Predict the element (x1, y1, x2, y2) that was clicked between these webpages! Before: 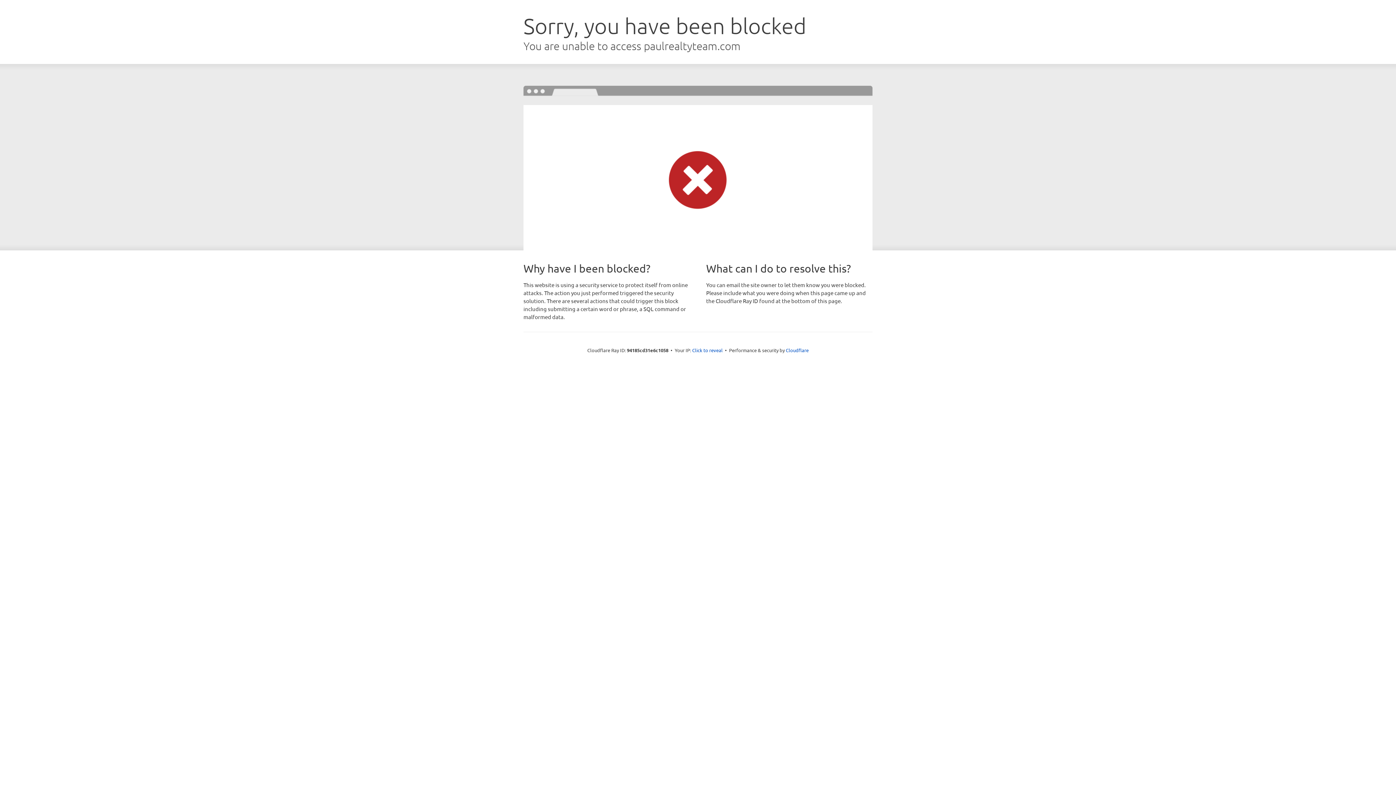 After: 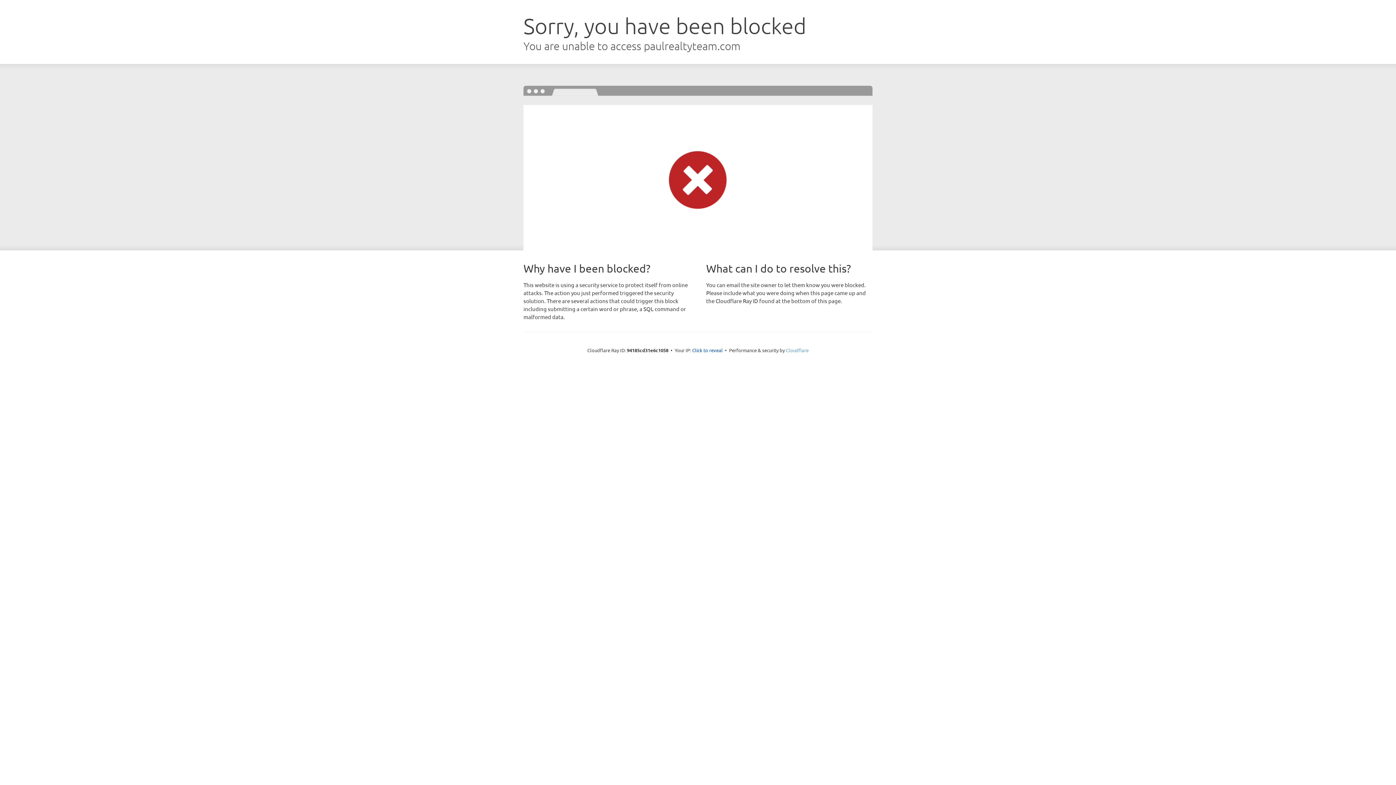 Action: bbox: (786, 347, 808, 353) label: Cloudflare